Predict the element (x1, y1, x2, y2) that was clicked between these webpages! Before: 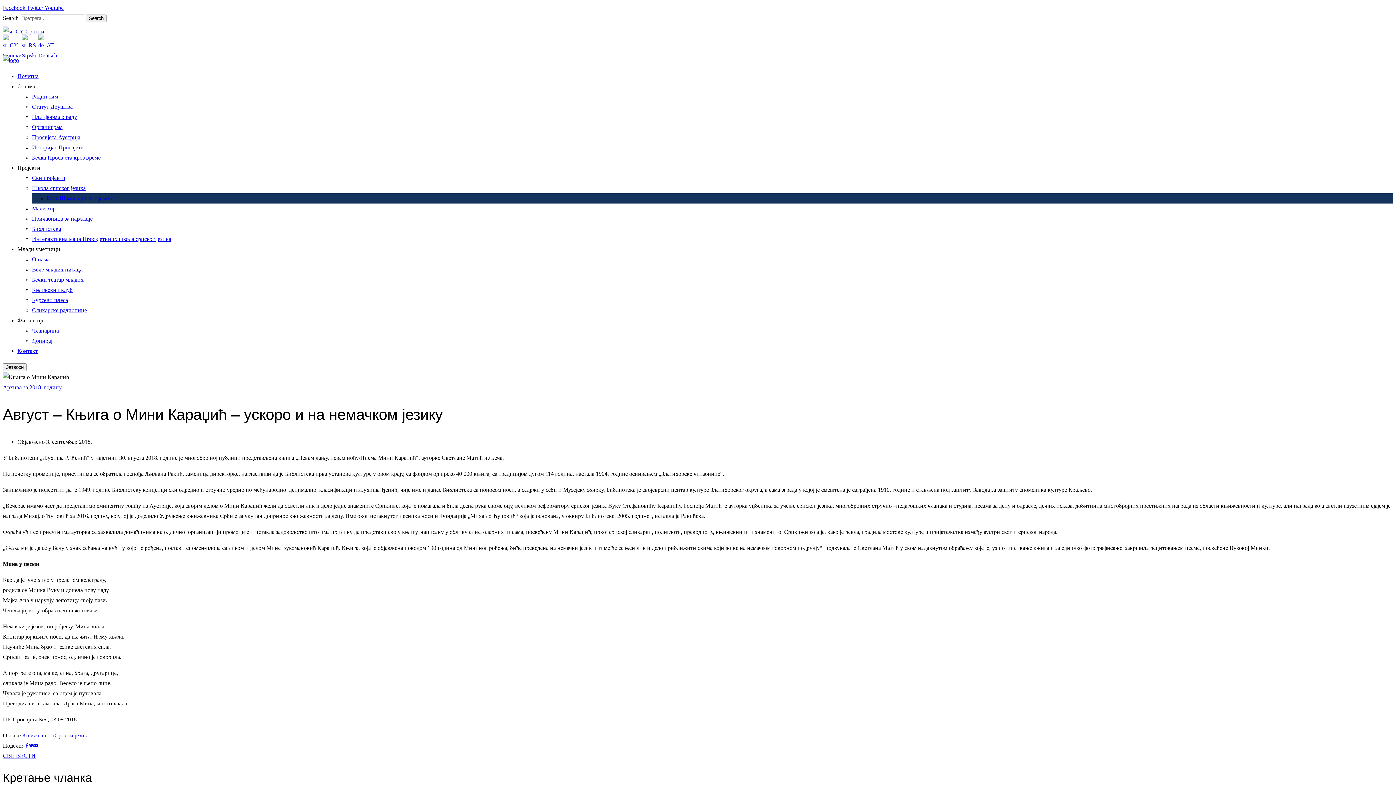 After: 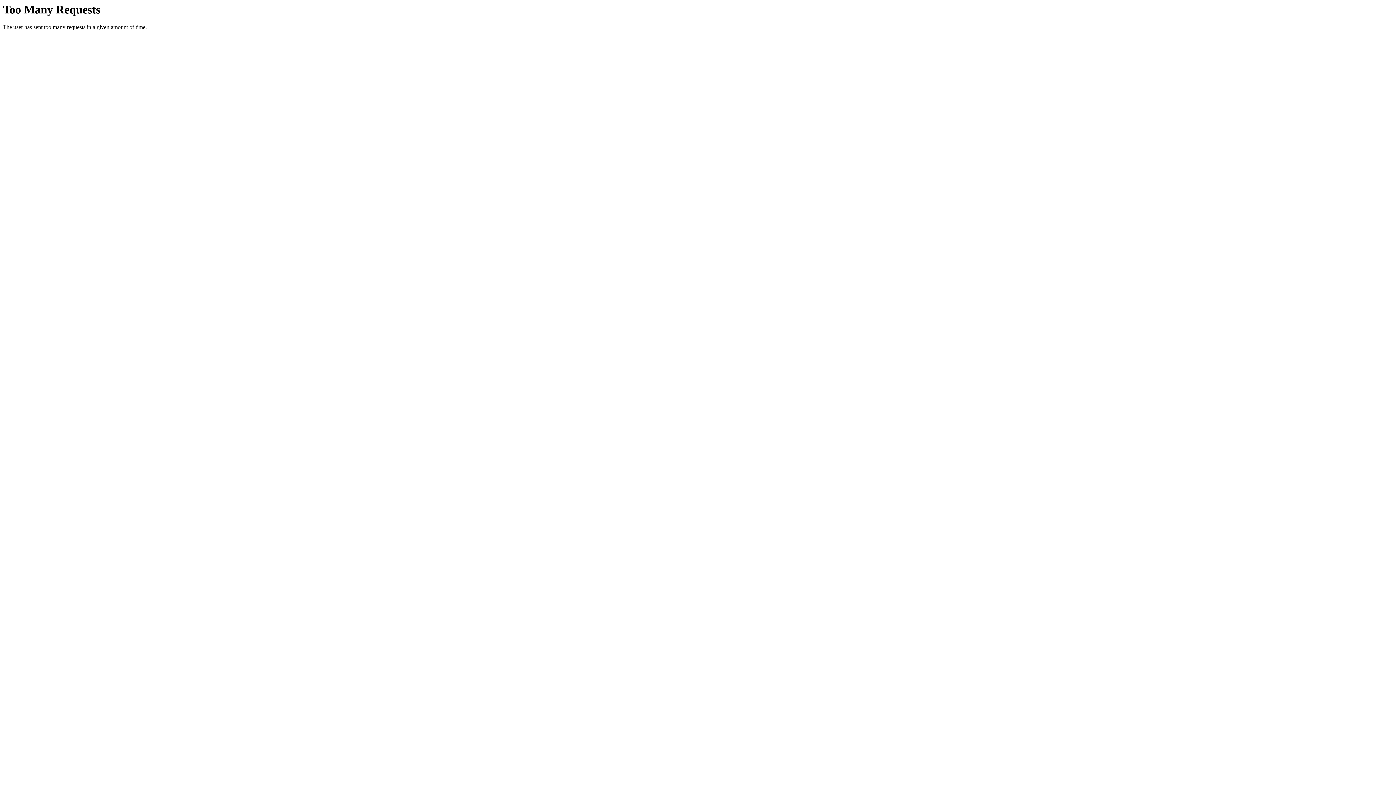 Action: bbox: (22, 732, 54, 738) label: Књижевност